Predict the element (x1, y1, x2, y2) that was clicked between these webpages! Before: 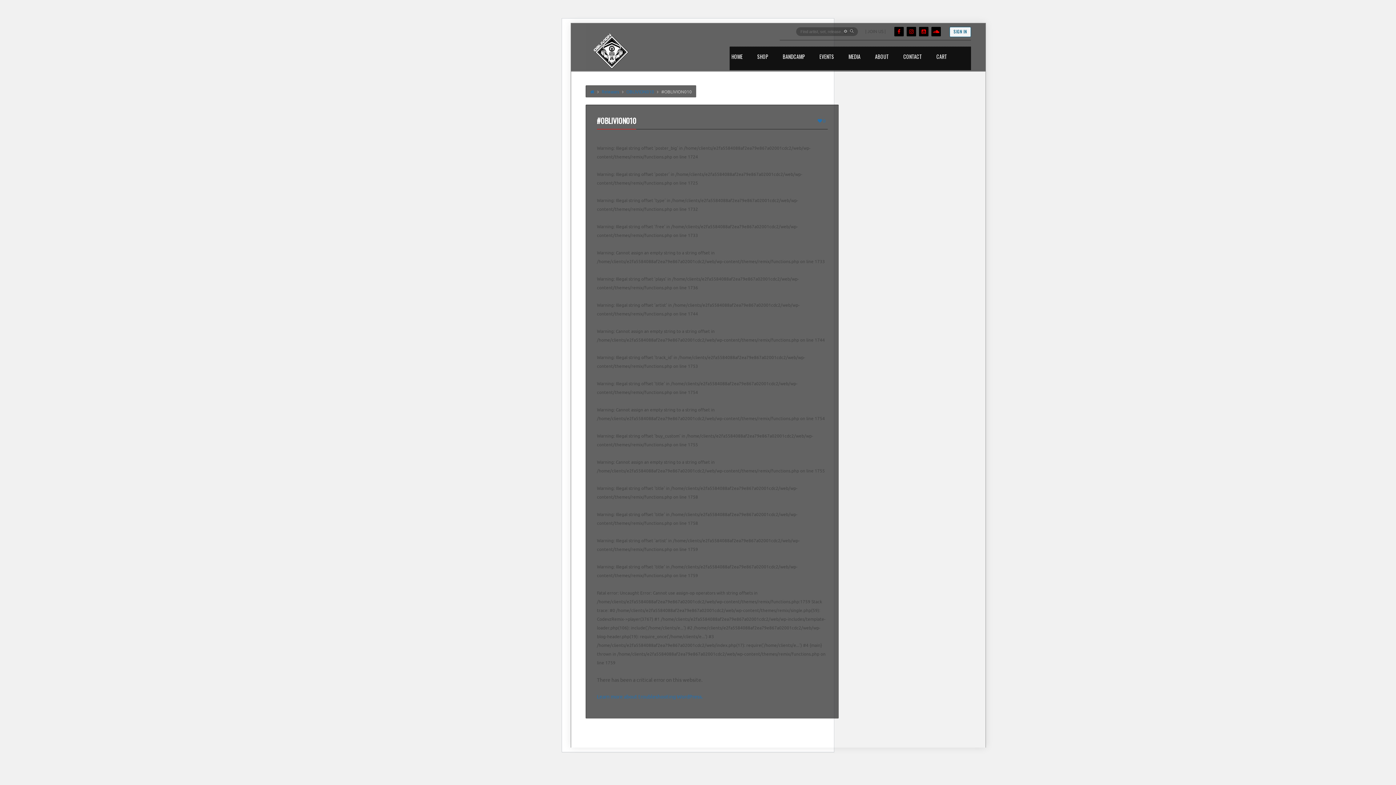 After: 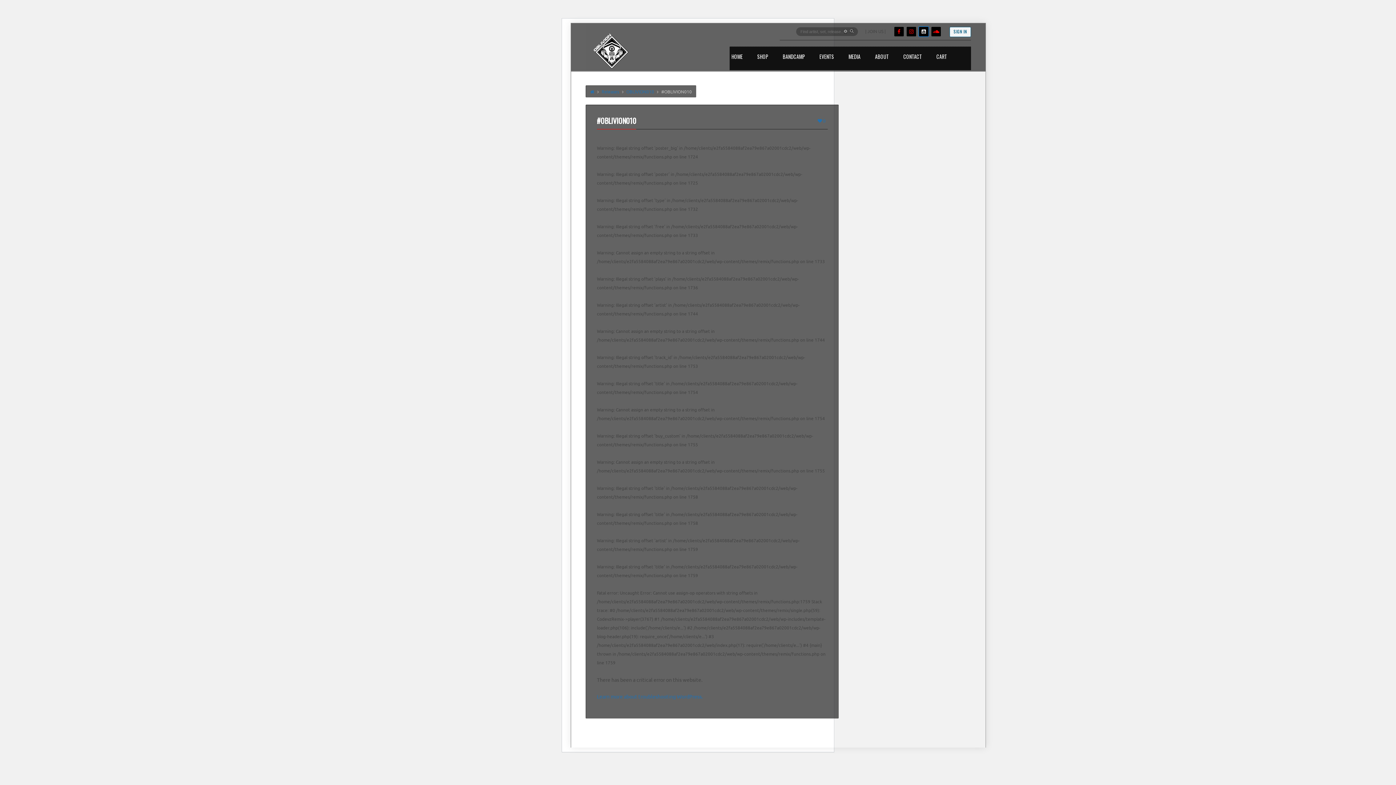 Action: bbox: (919, 26, 928, 36)